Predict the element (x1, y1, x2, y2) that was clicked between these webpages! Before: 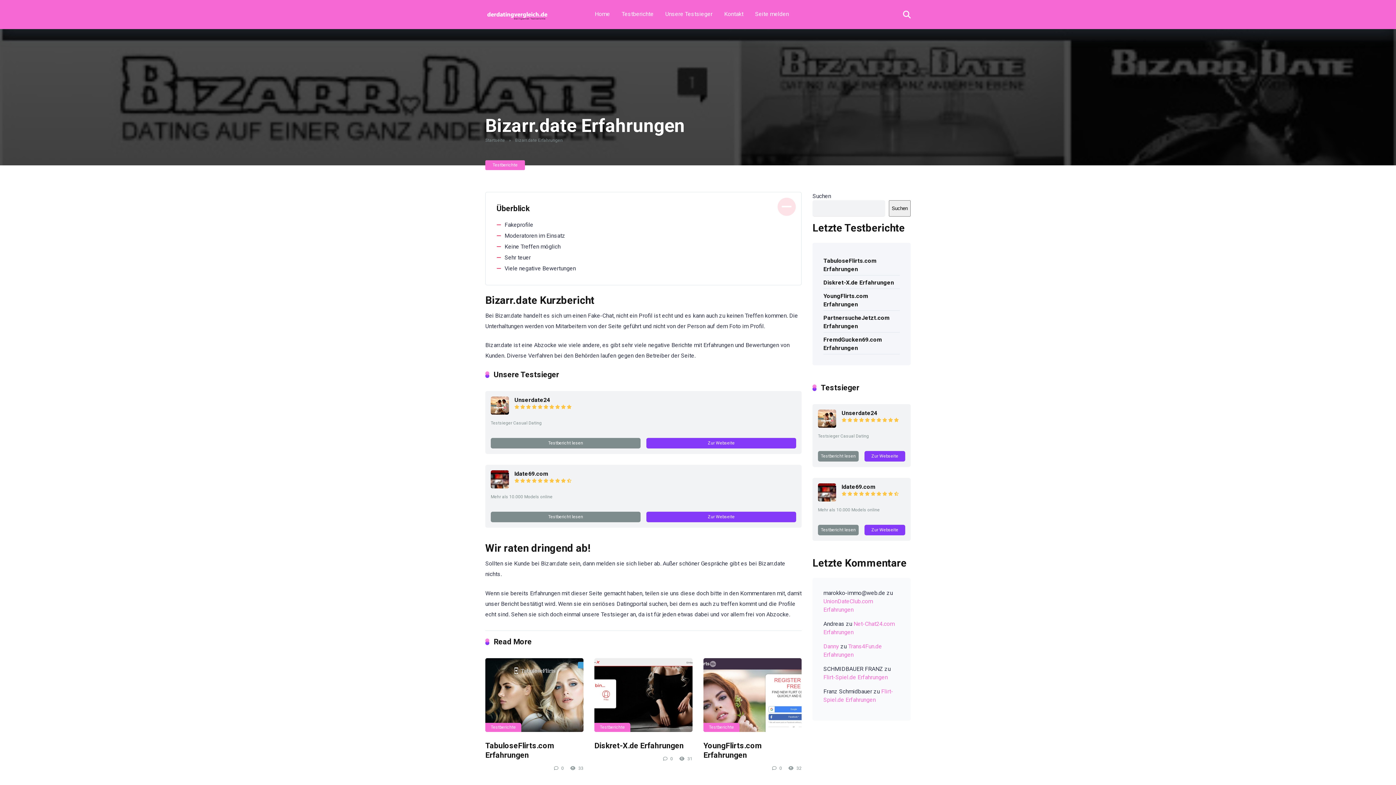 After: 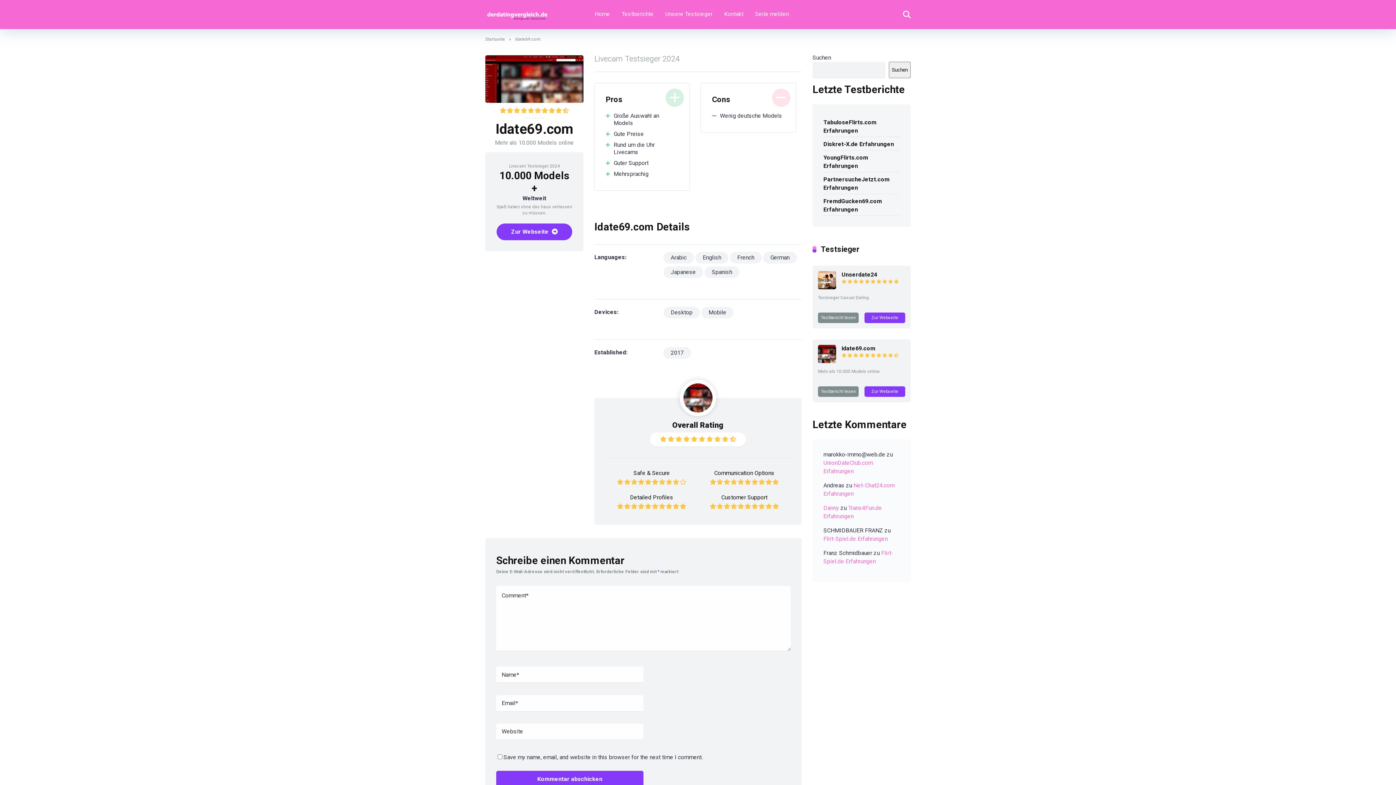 Action: label: Idate69.com bbox: (514, 470, 548, 477)